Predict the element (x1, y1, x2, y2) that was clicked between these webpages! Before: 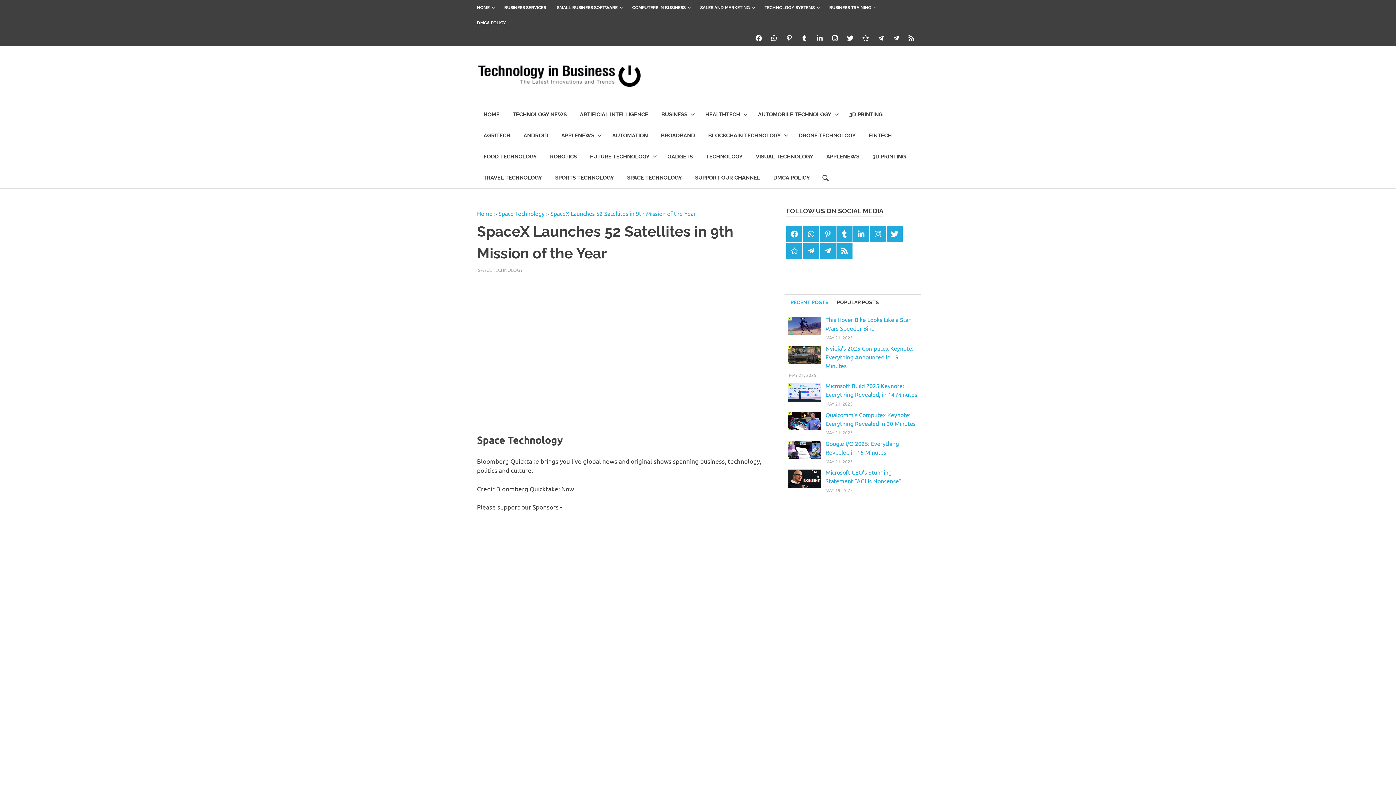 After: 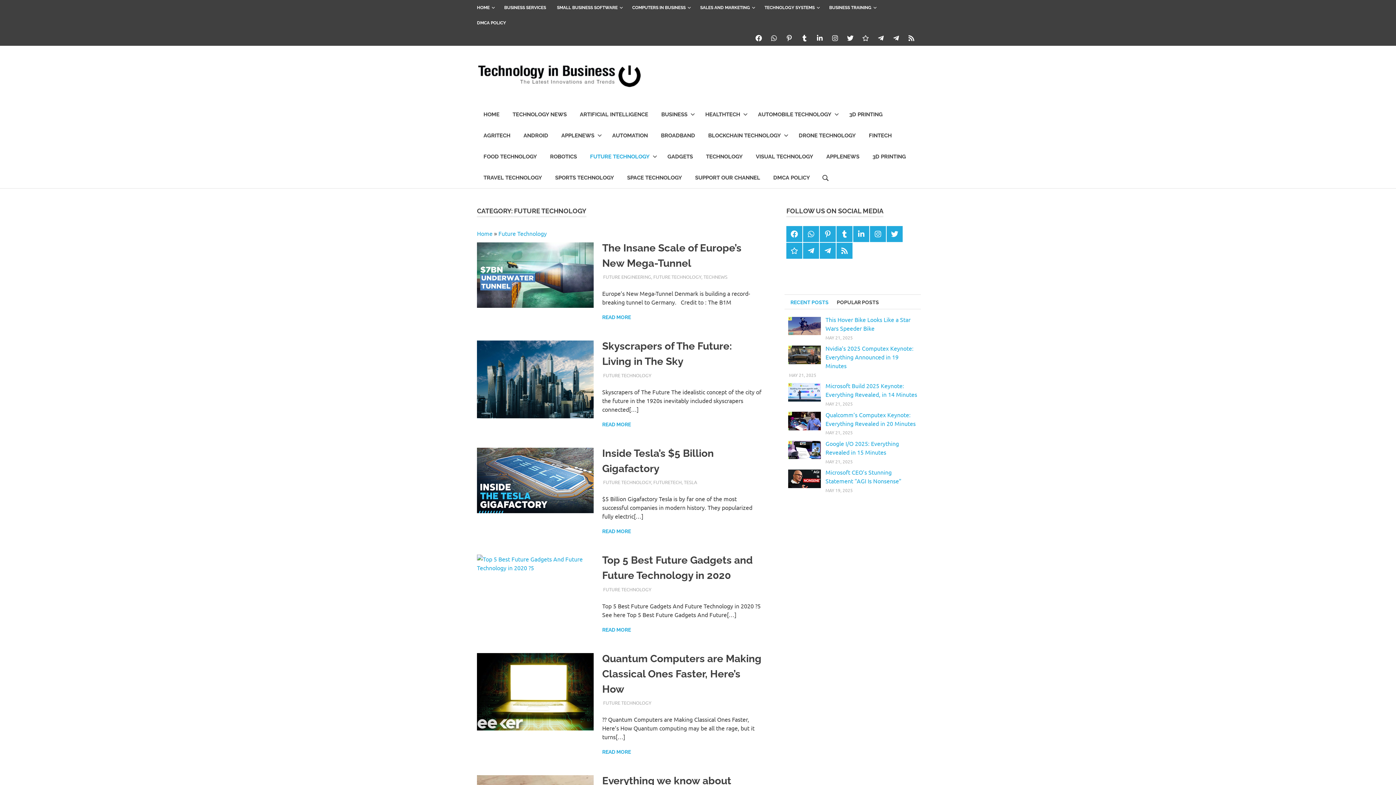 Action: bbox: (583, 146, 661, 167) label: FUTURE TECHNOLOGY